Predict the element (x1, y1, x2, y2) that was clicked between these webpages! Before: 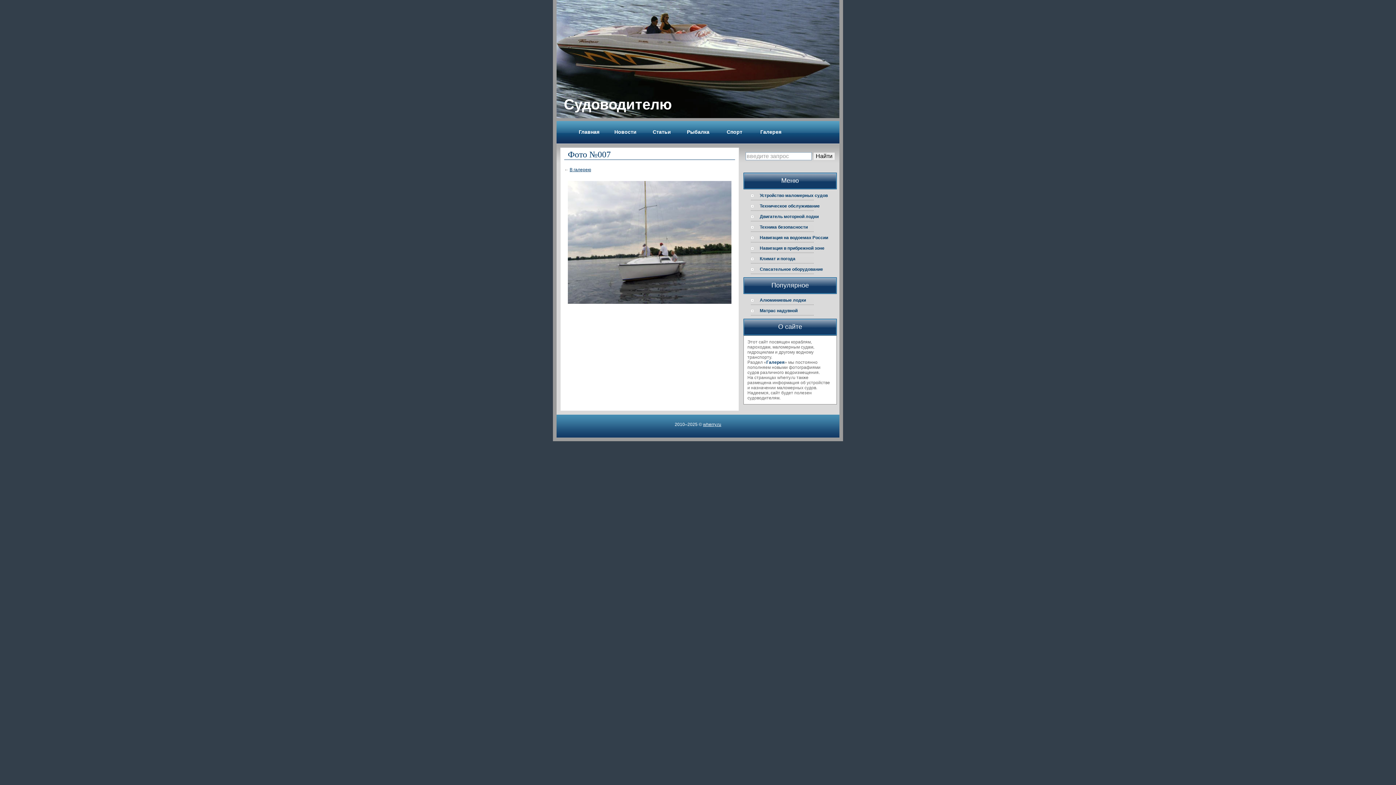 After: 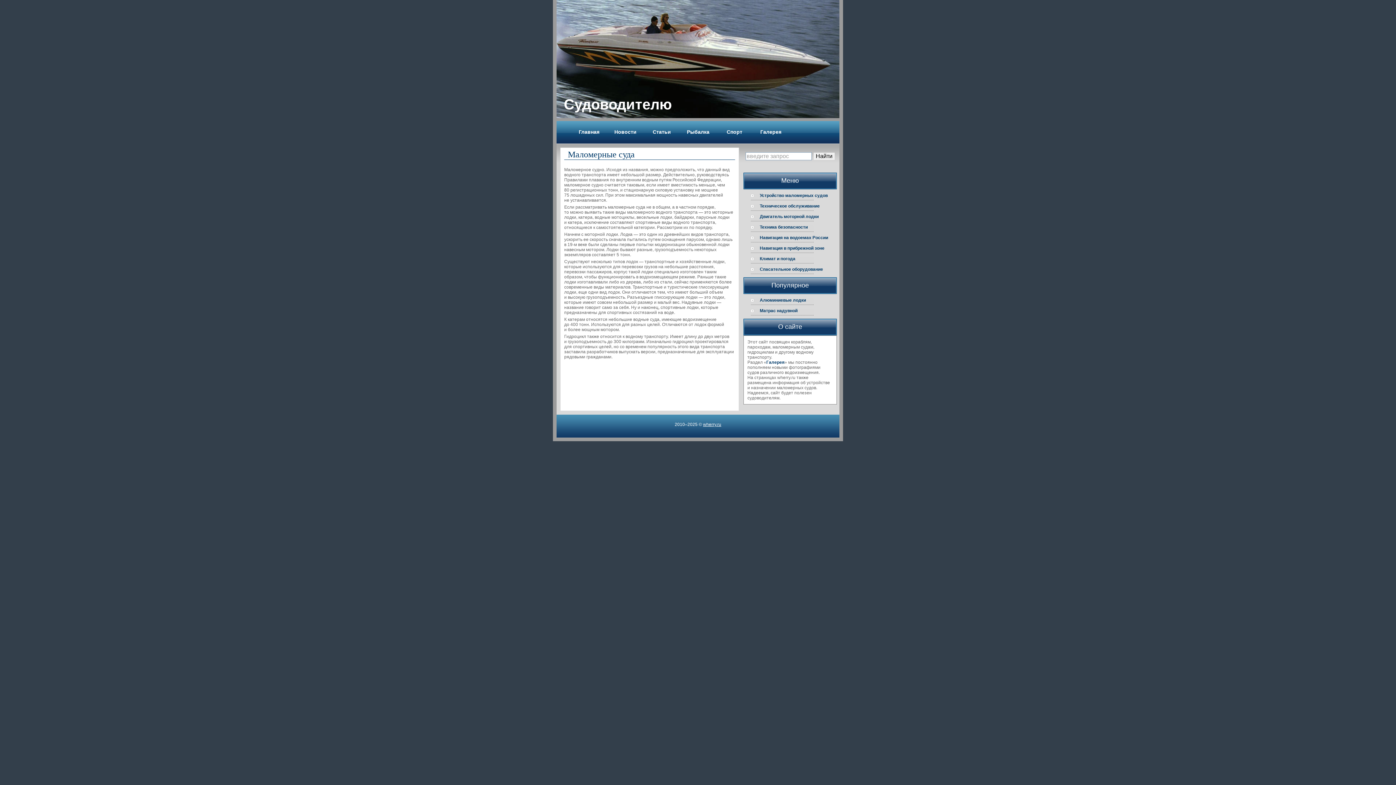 Action: label: Судоводителю bbox: (564, 96, 672, 112)